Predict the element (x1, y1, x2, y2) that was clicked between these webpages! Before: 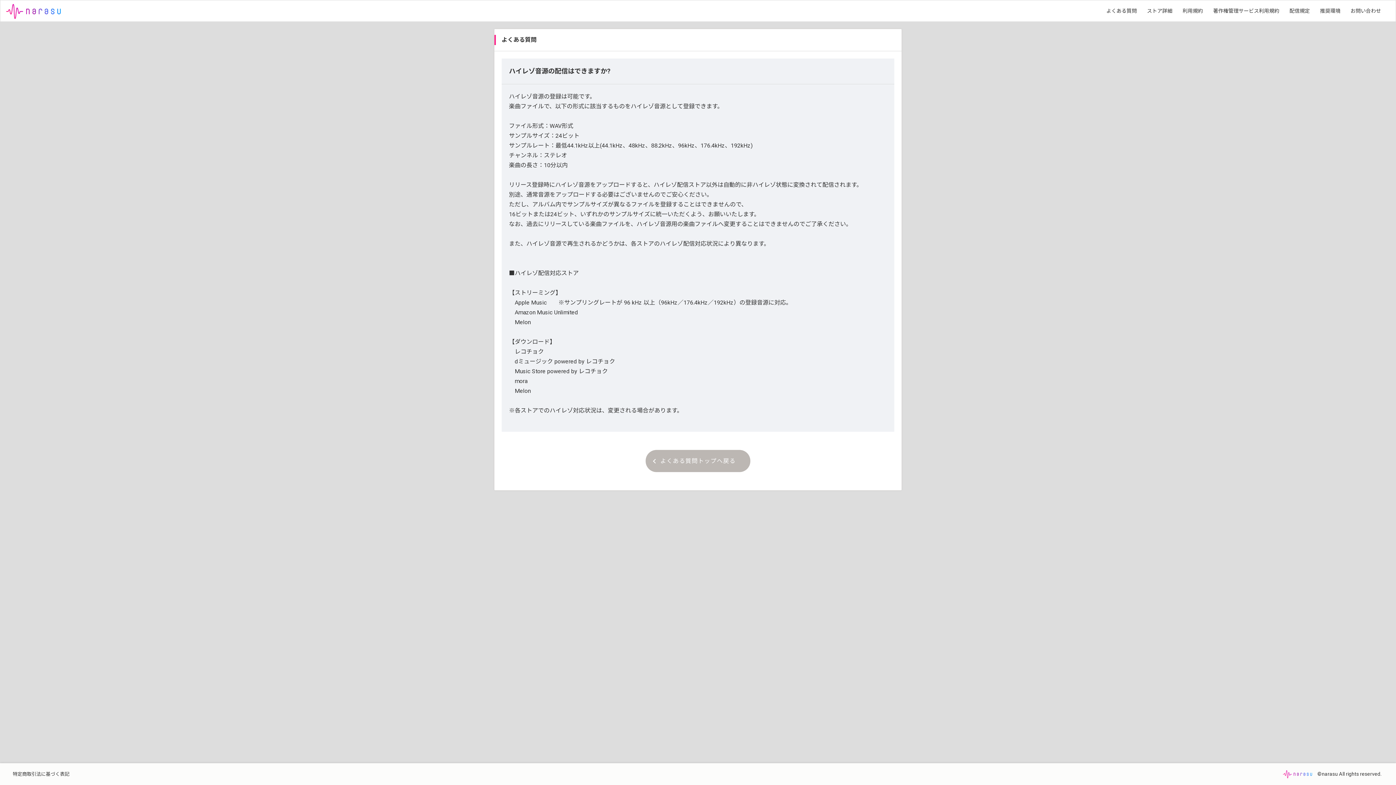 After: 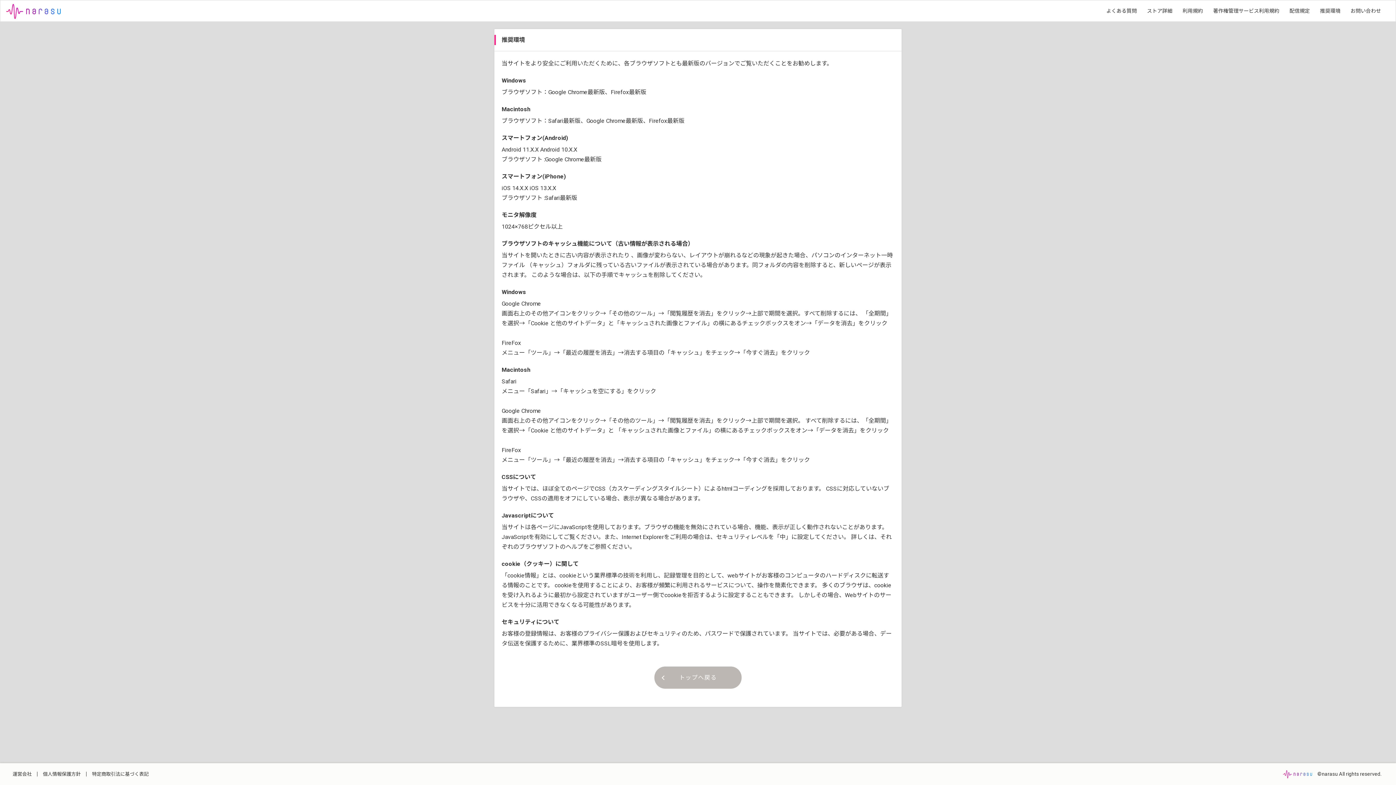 Action: bbox: (1320, 8, 1340, 13) label: 推奨環境